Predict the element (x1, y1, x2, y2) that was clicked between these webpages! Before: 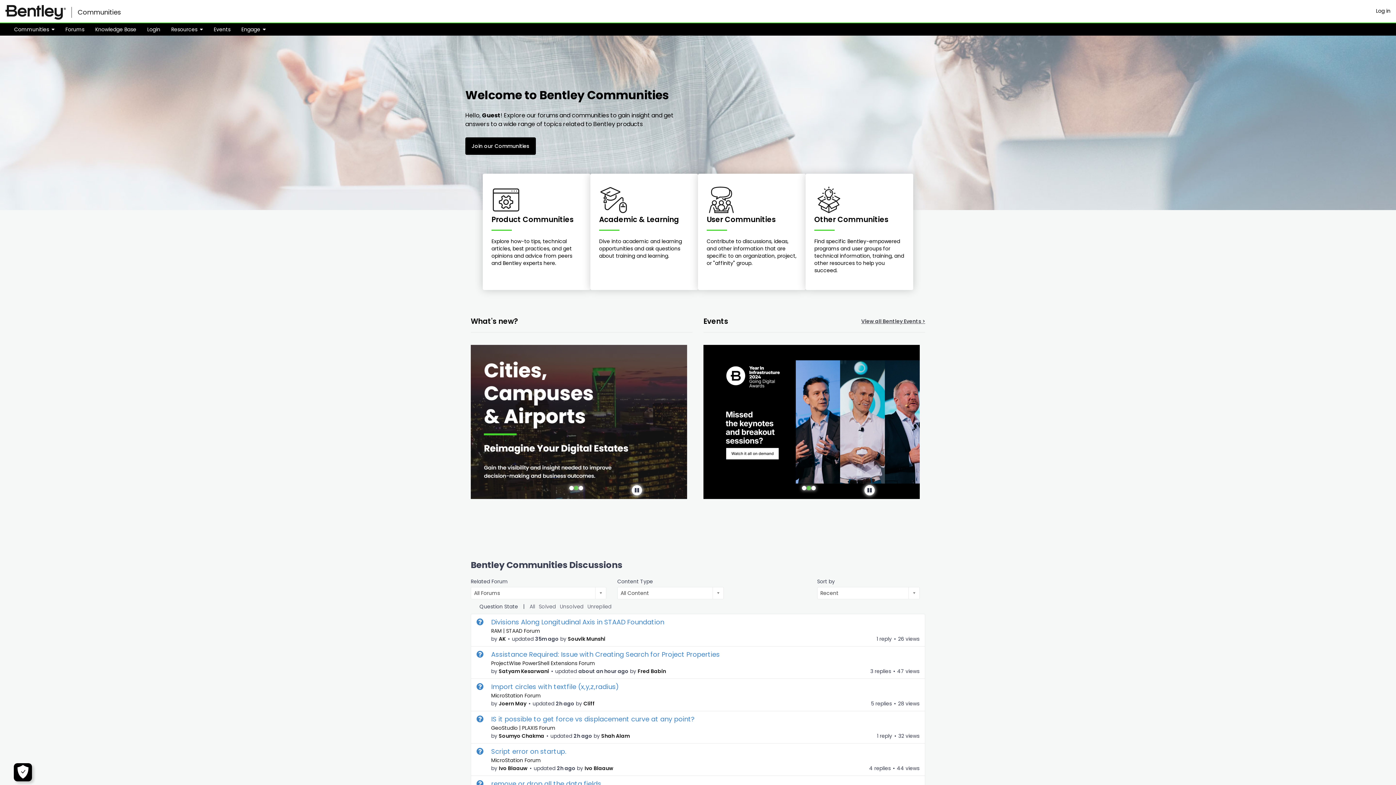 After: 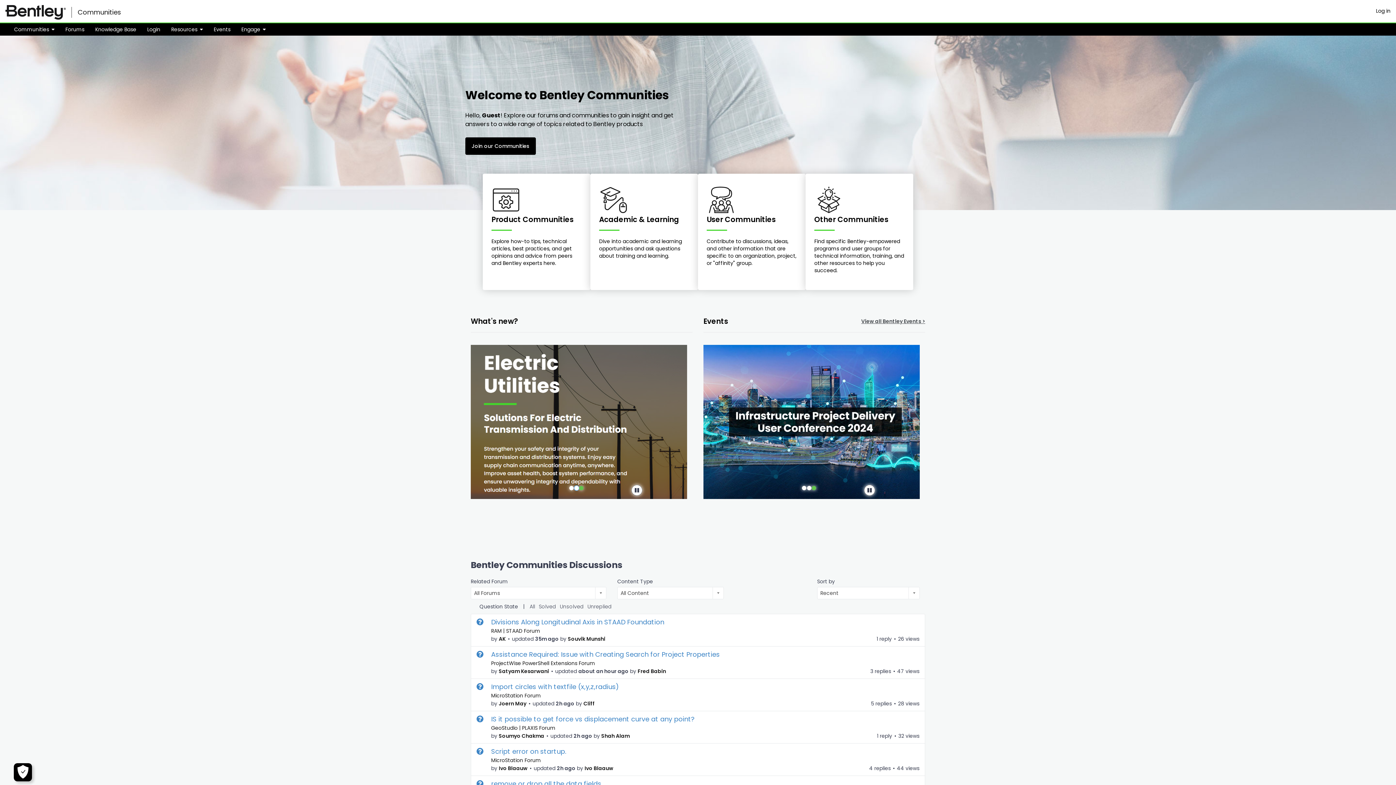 Action: bbox: (573, 472, 578, 477) label: slide 2 of 3